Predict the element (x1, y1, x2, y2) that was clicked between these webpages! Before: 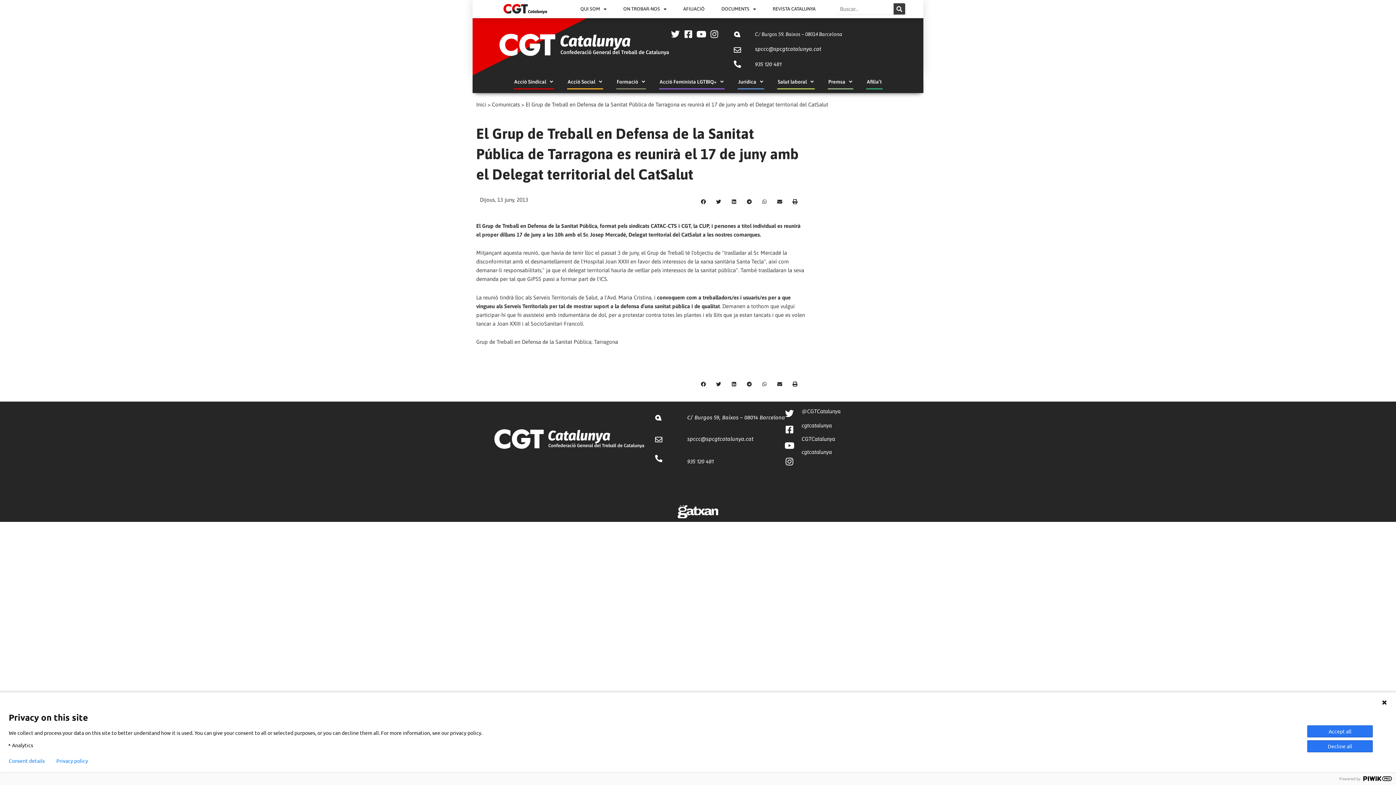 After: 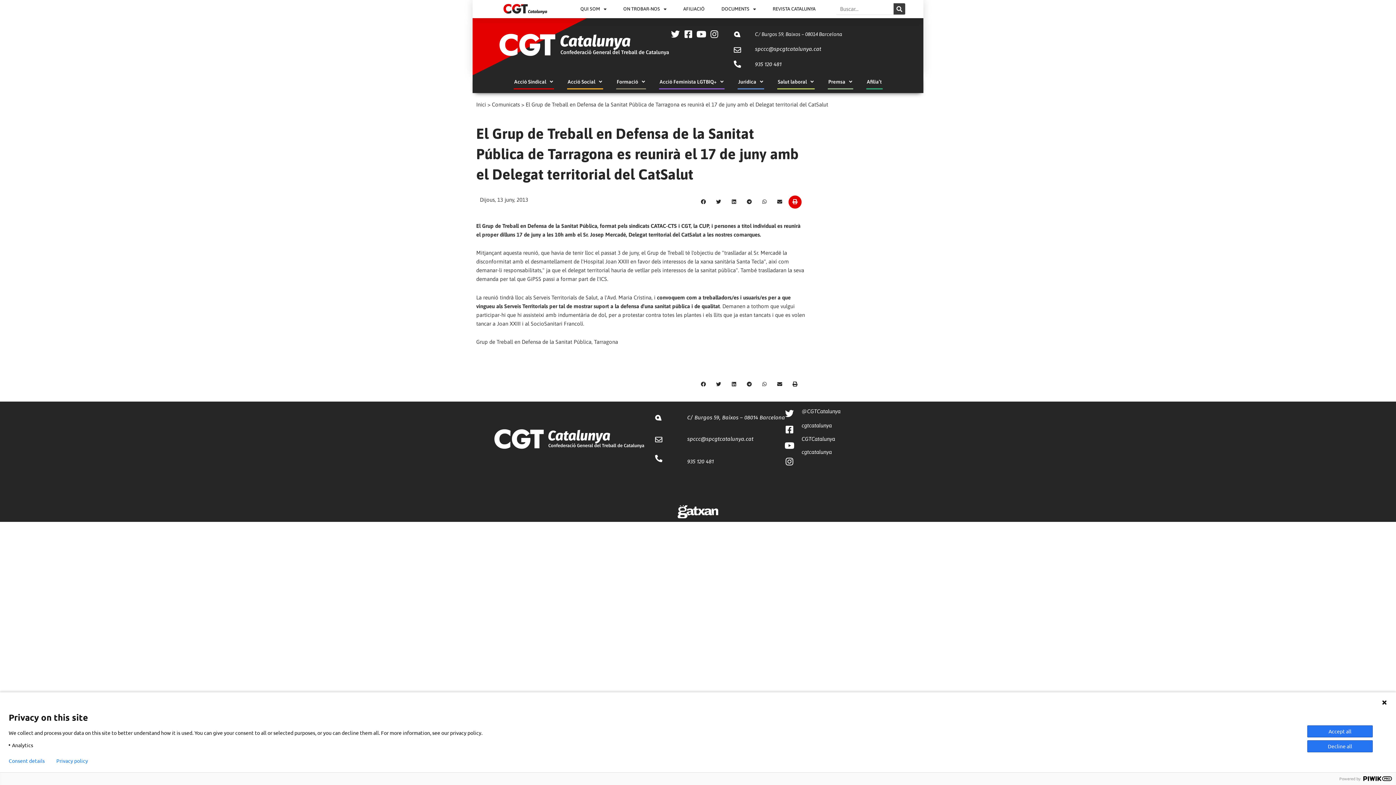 Action: label: Compartició en print bbox: (788, 195, 801, 208)